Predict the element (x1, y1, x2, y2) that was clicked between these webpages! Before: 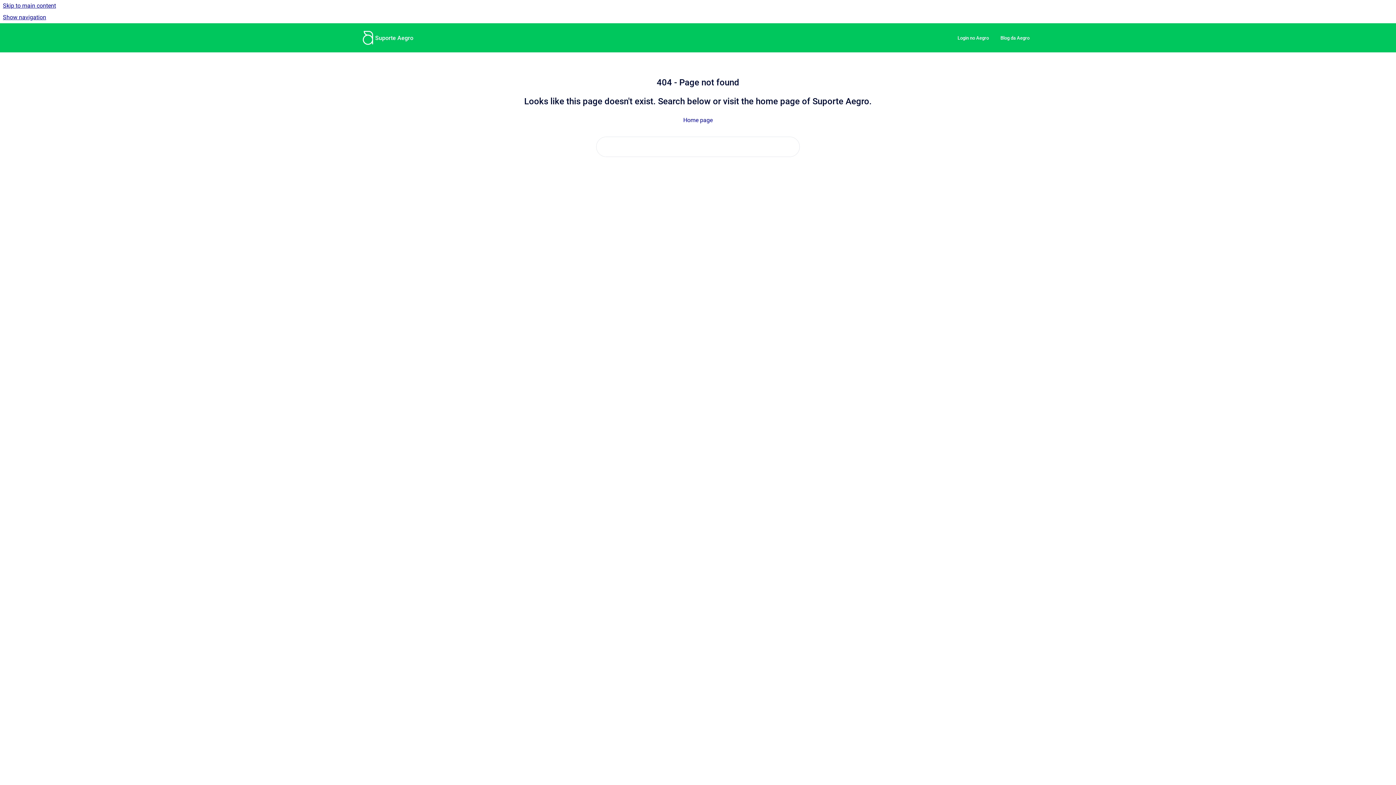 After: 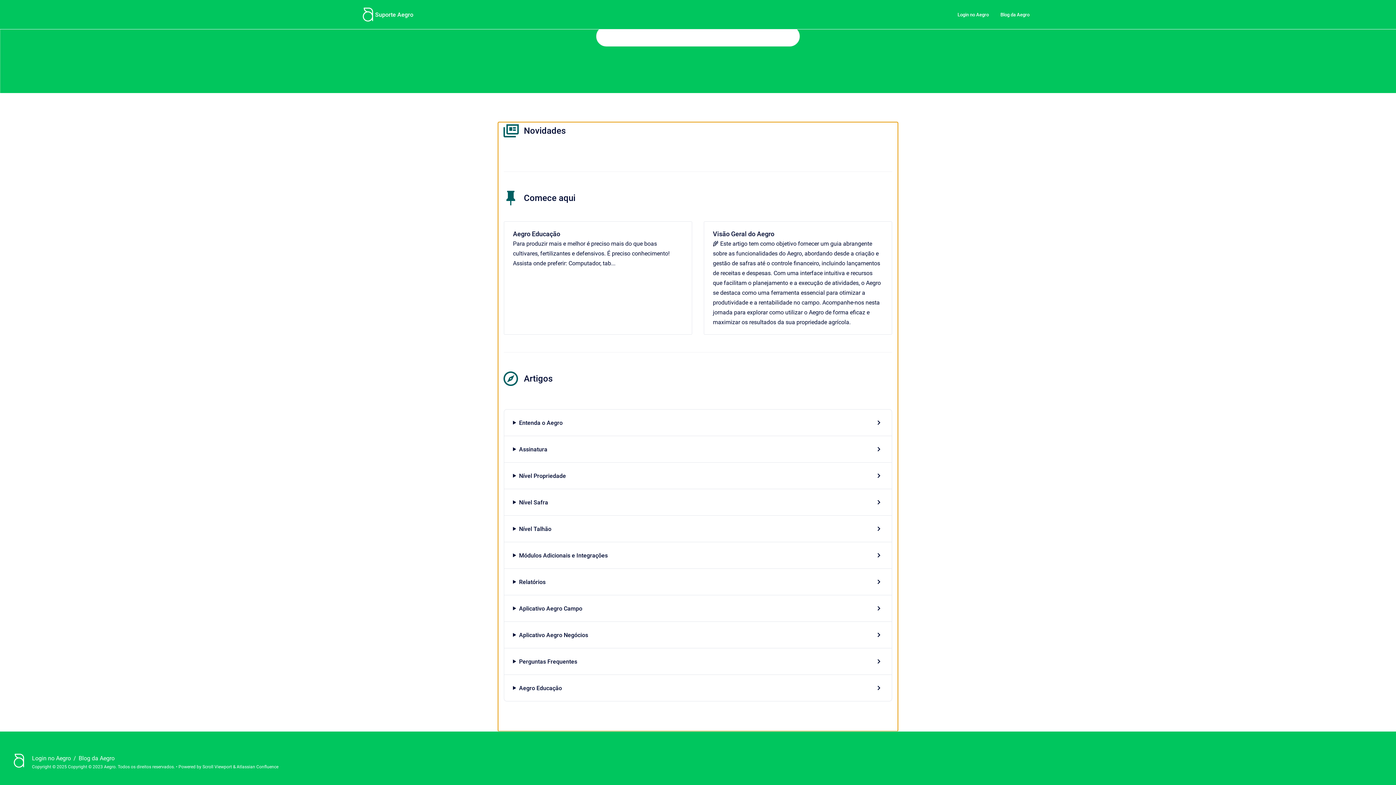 Action: label: Skip to main content bbox: (0, 0, 1396, 11)